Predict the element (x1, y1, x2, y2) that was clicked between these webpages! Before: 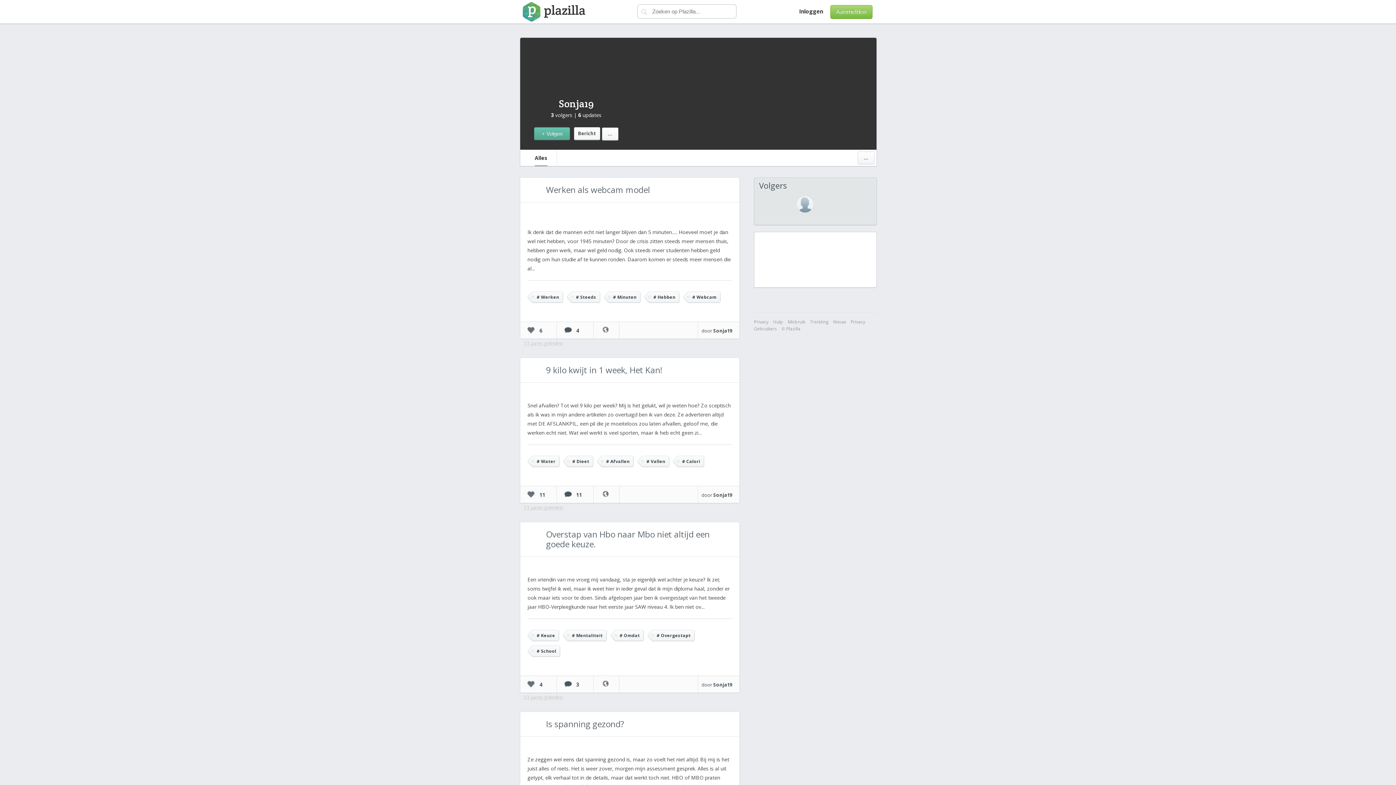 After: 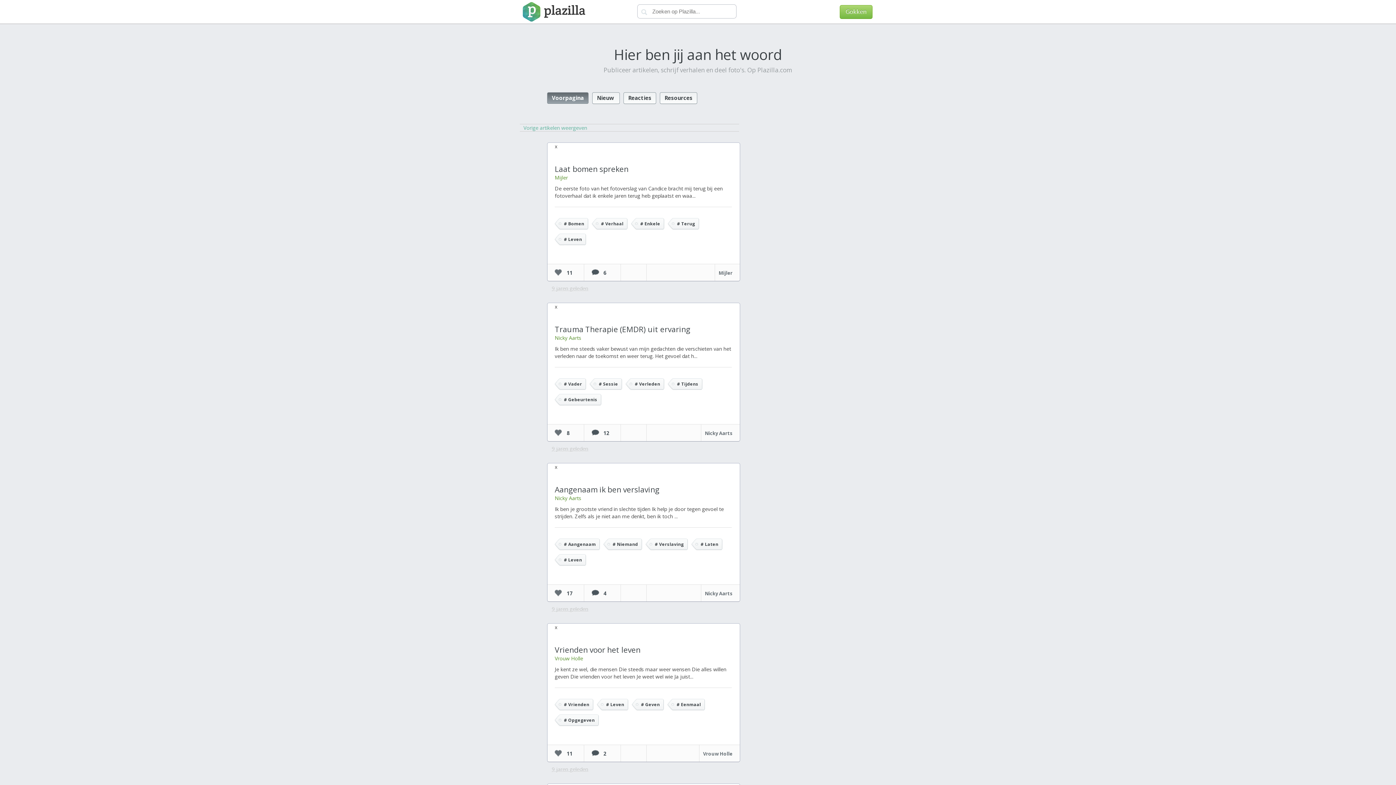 Action: bbox: (536, 632, 555, 638) label: # Keuze